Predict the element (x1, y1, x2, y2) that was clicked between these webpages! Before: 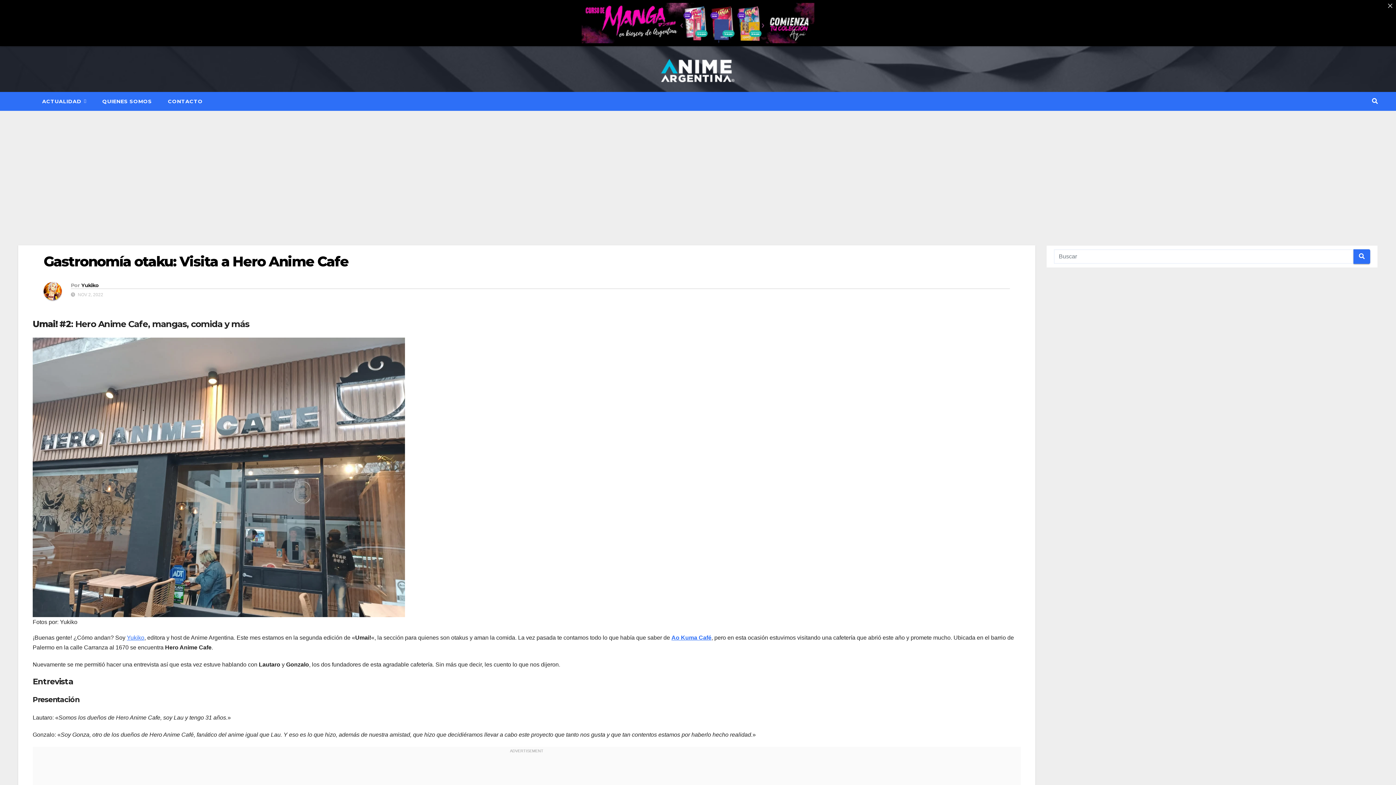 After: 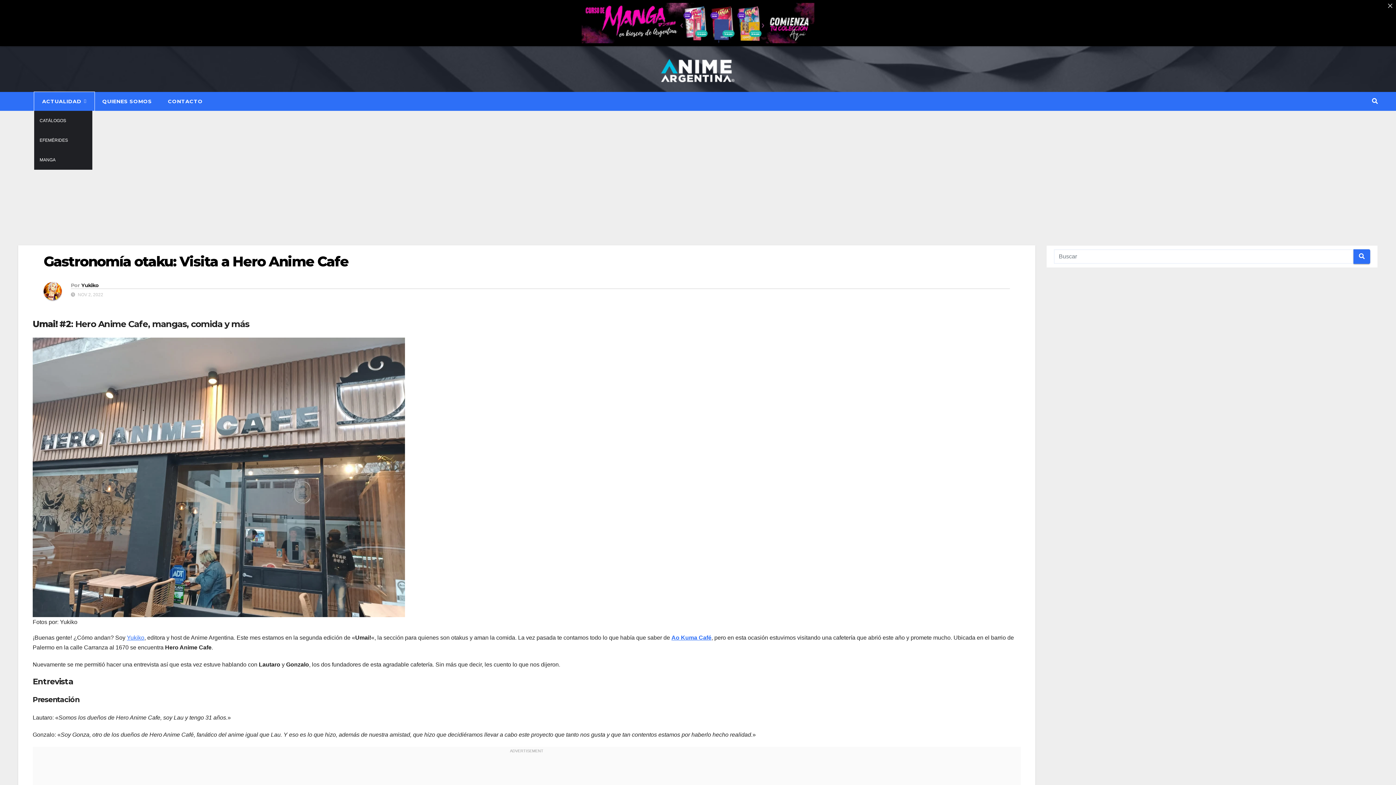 Action: label: ACTUALIDAD  bbox: (34, 91, 94, 110)